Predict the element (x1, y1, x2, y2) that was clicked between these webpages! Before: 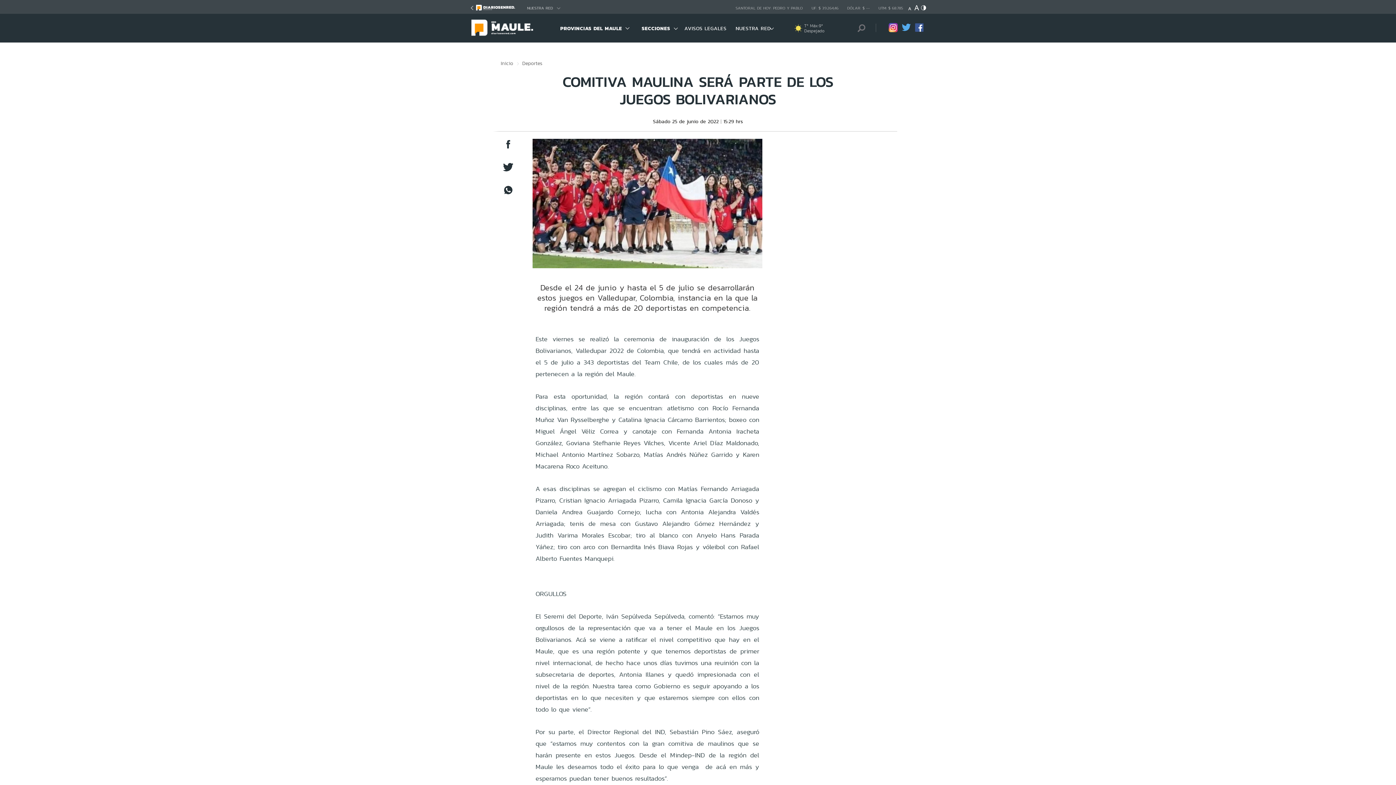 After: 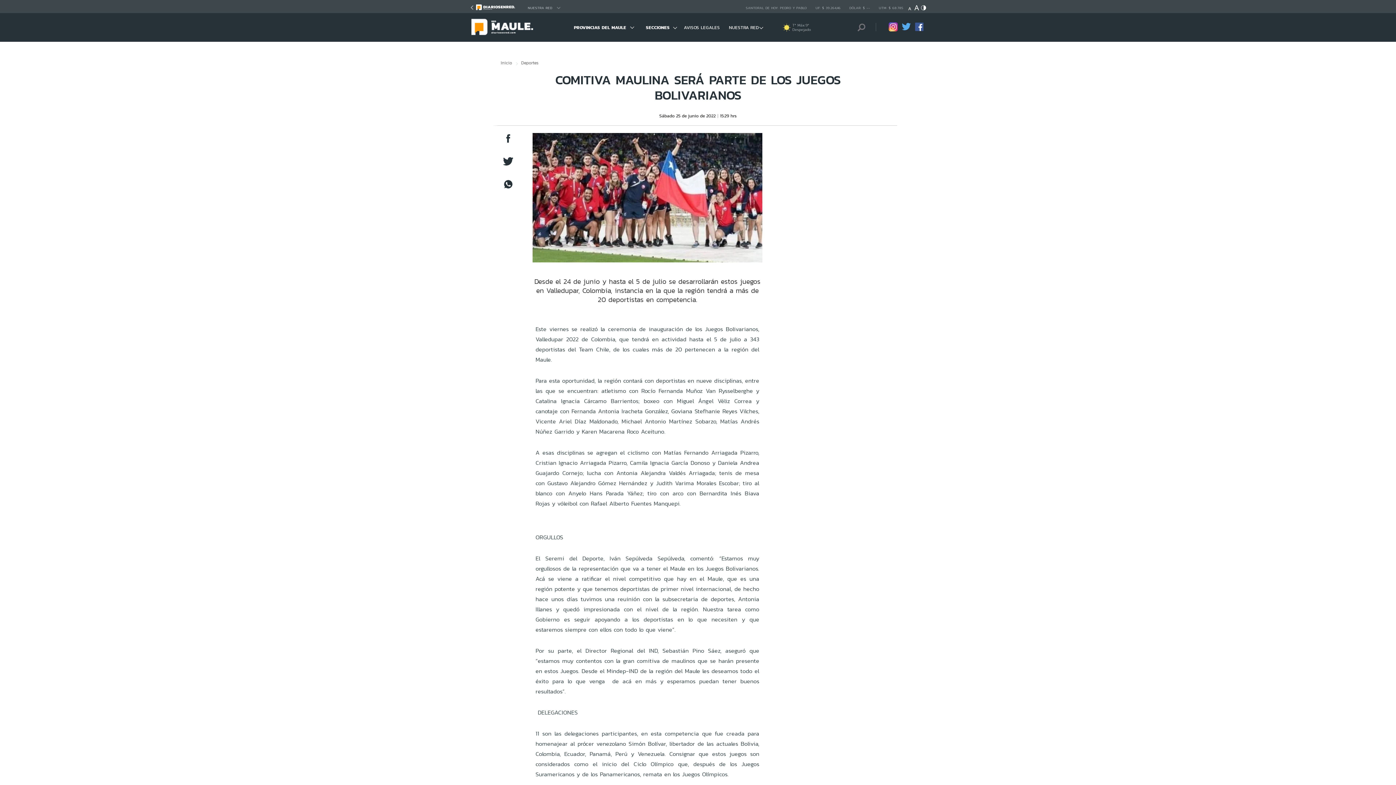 Action: bbox: (907, 6, 912, 12)